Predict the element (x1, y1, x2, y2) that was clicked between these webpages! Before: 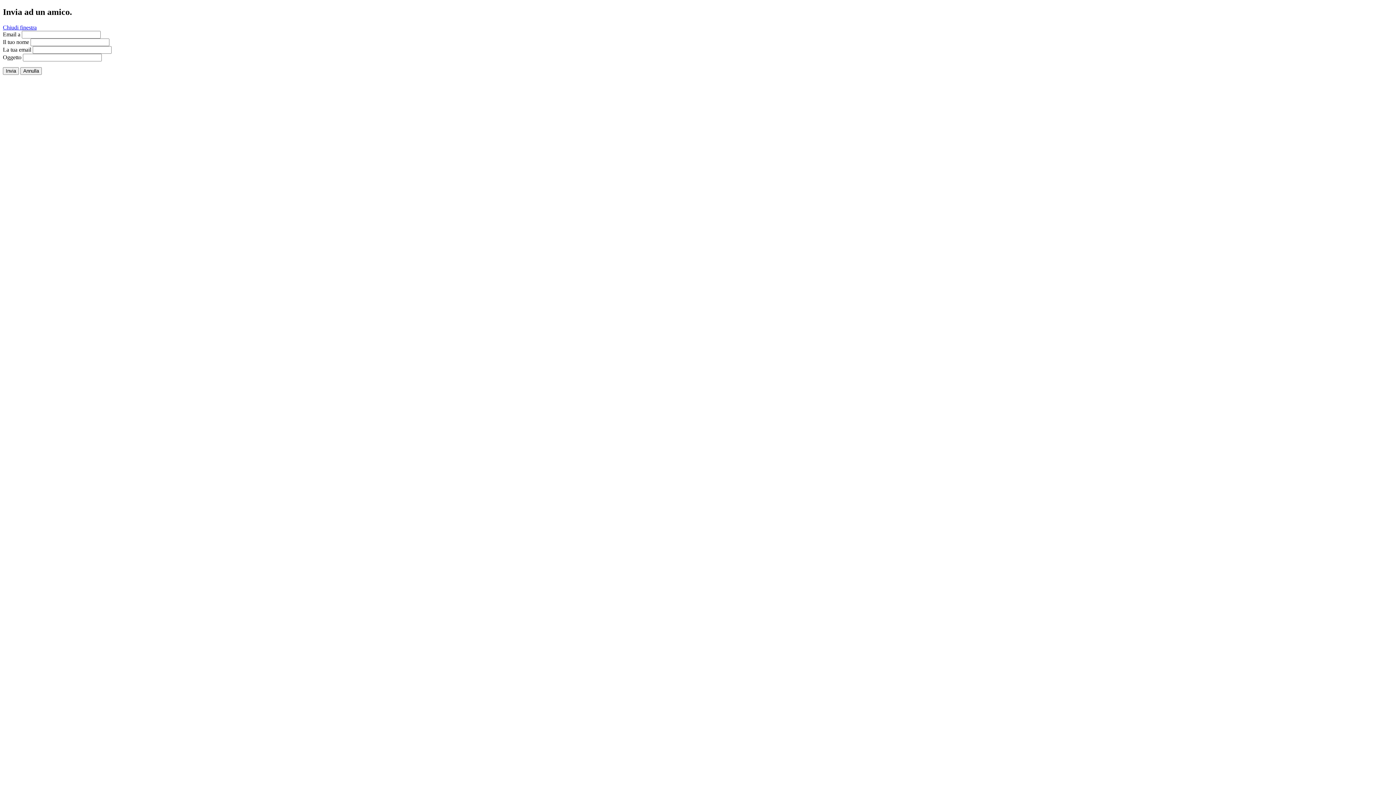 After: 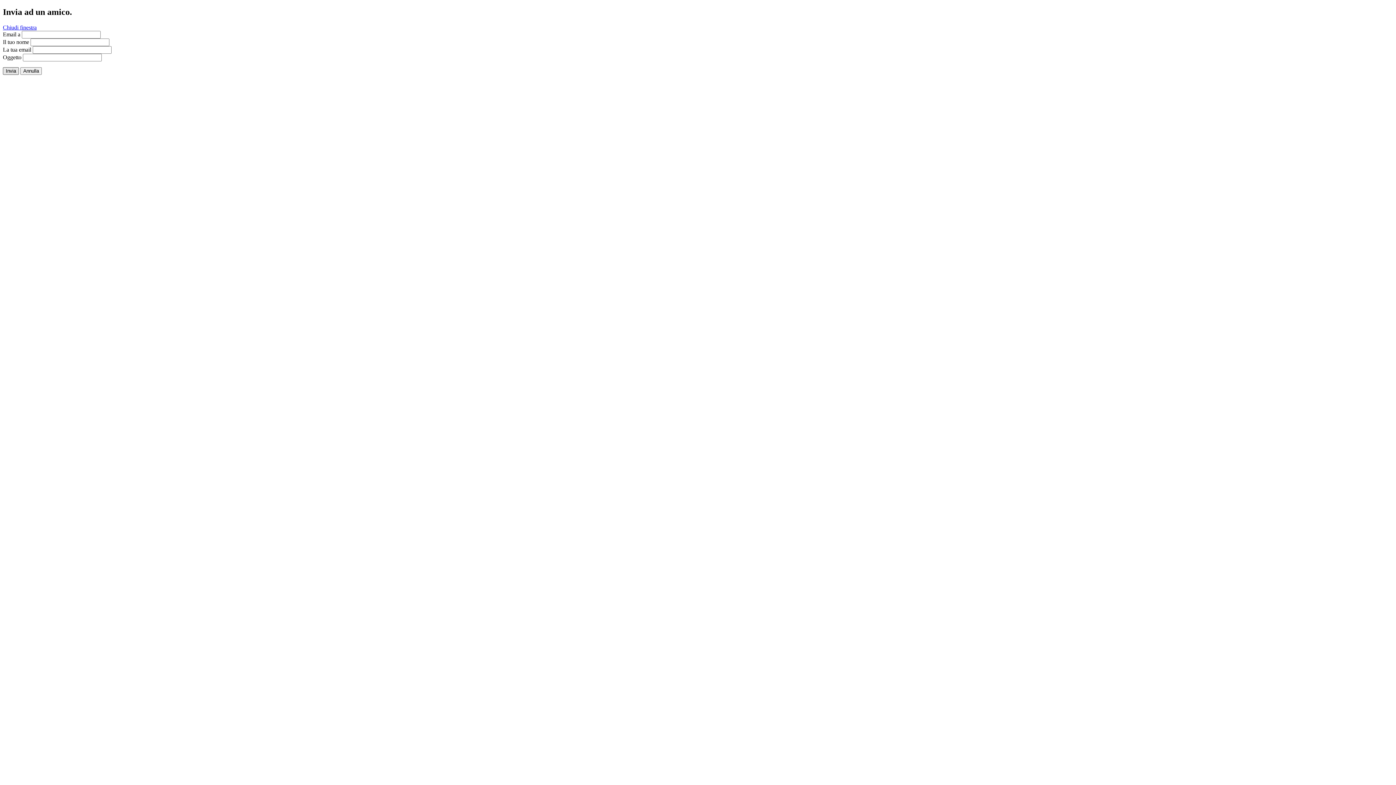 Action: label: Invia bbox: (2, 67, 18, 74)